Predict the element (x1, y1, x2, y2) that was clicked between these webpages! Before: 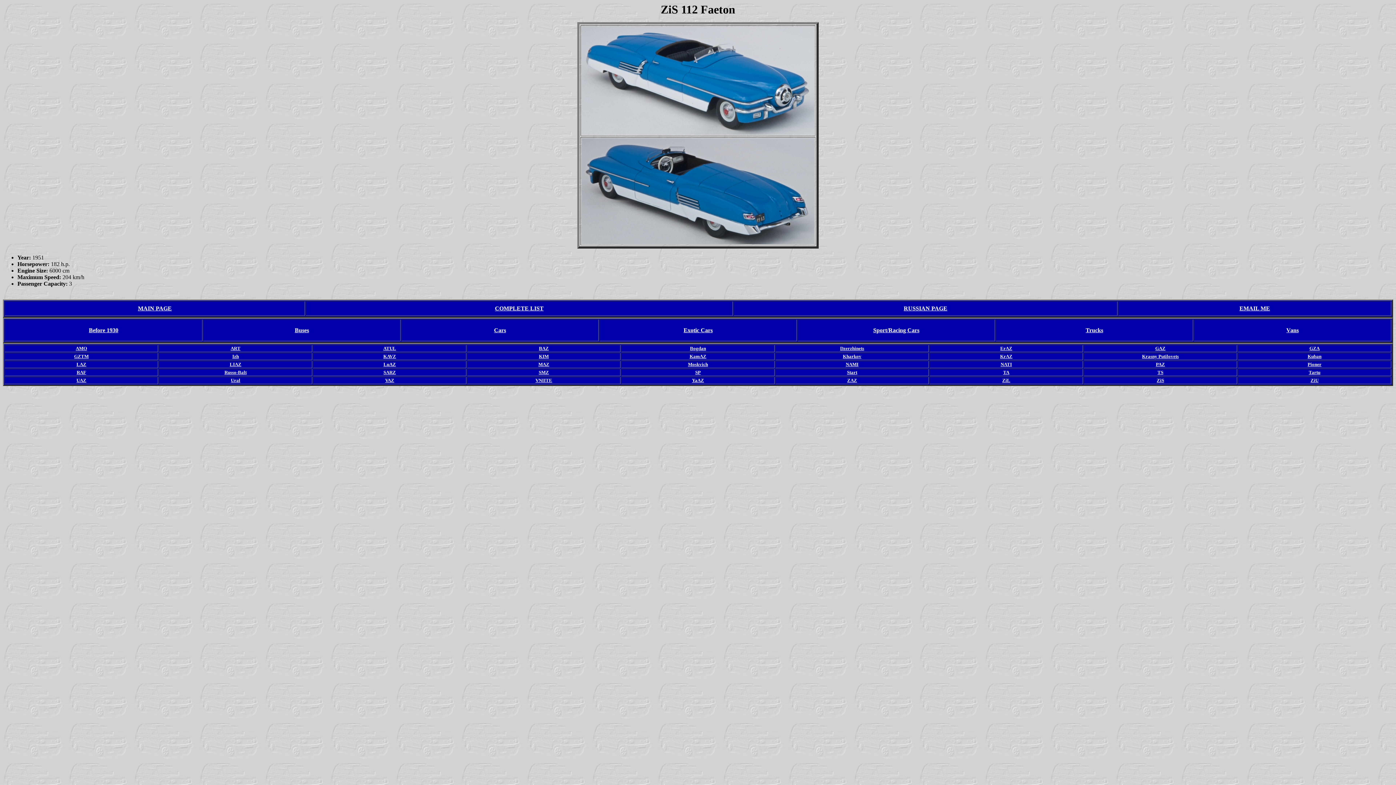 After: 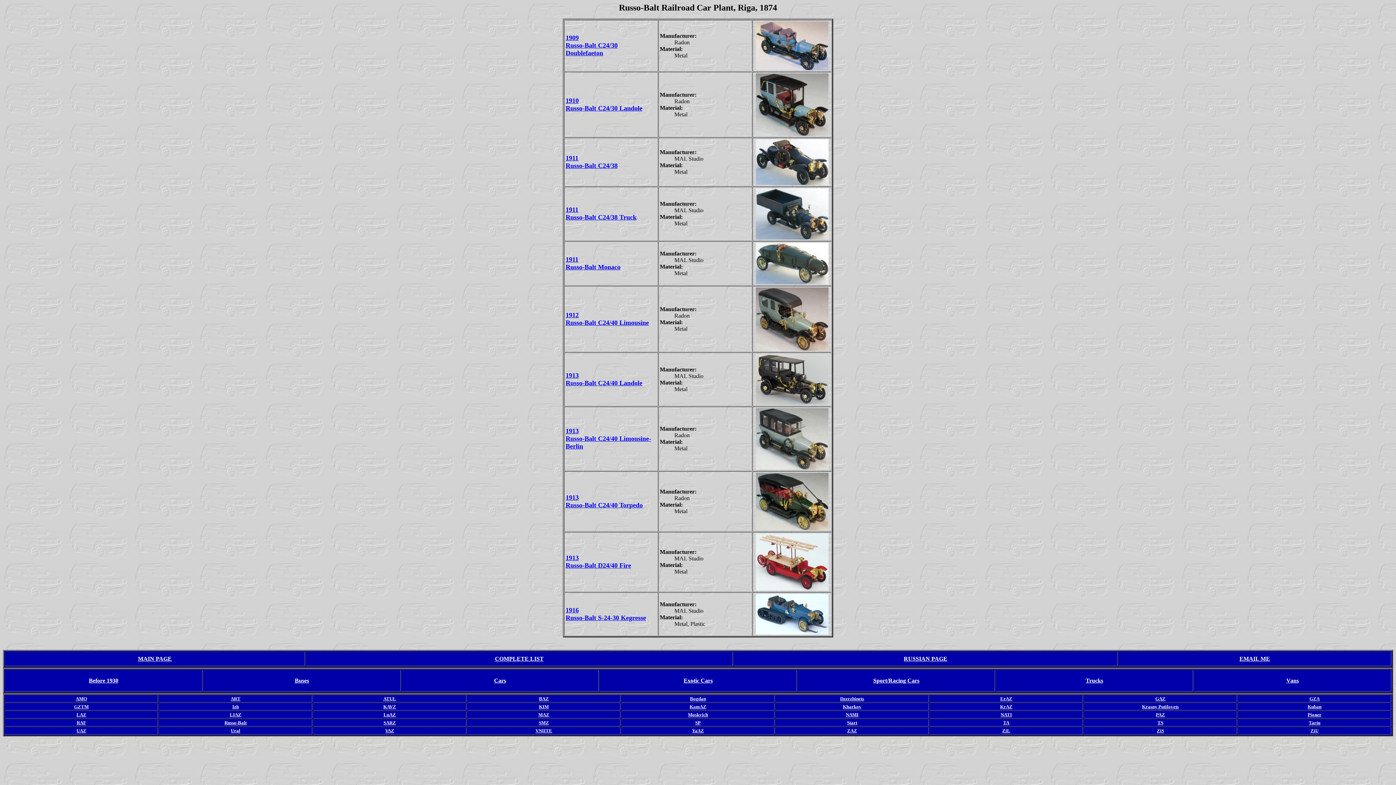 Action: bbox: (224, 369, 246, 375) label: Russo-Balt